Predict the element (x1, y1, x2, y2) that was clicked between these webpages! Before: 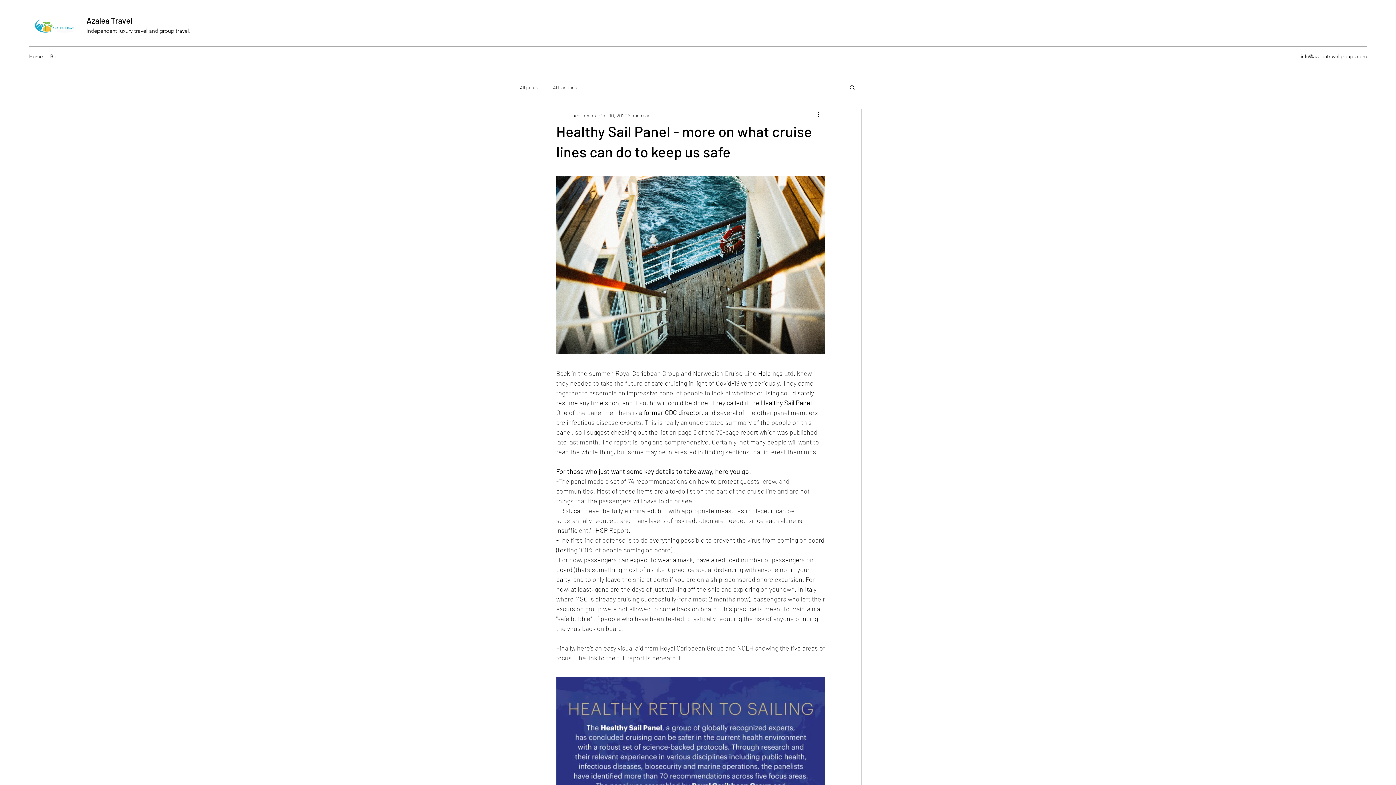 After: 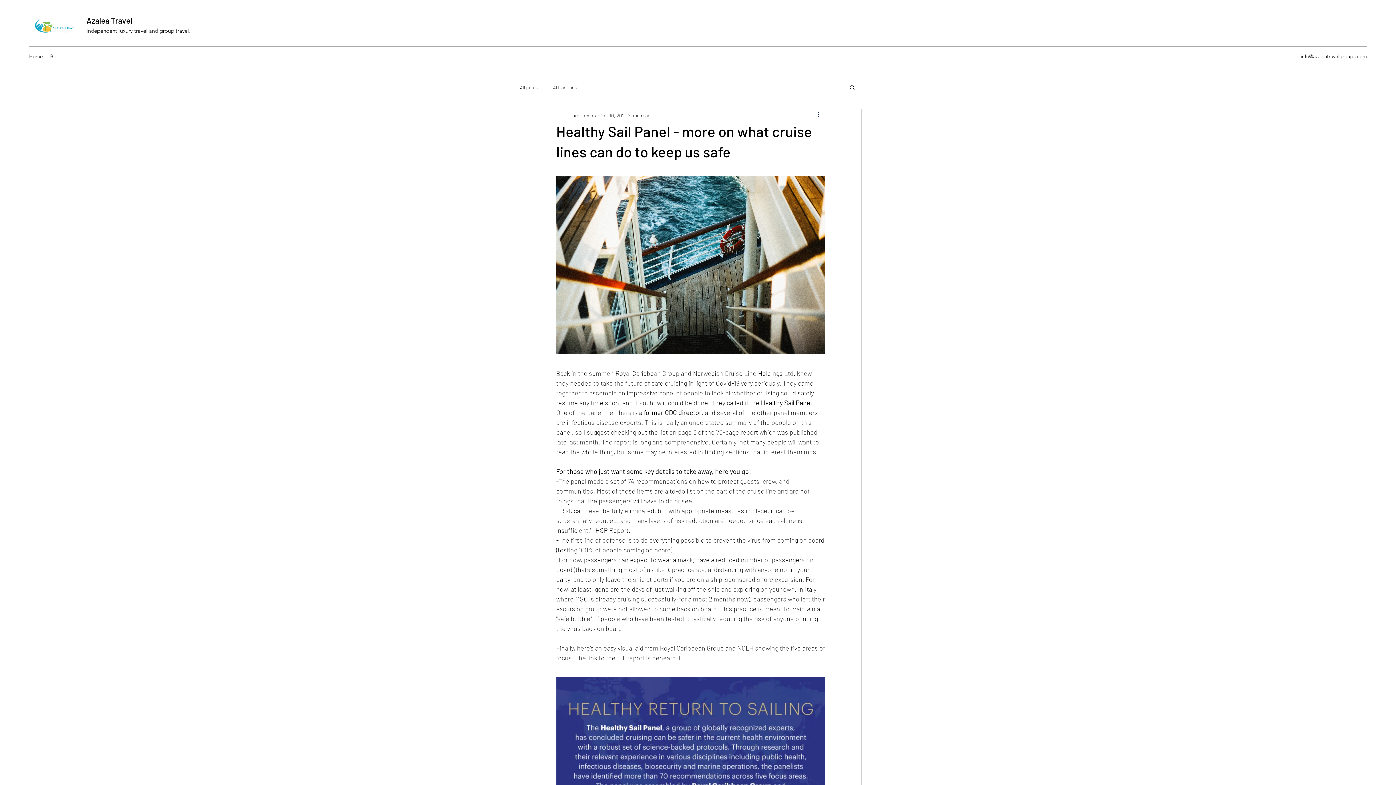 Action: bbox: (816, 110, 825, 119) label: More actions